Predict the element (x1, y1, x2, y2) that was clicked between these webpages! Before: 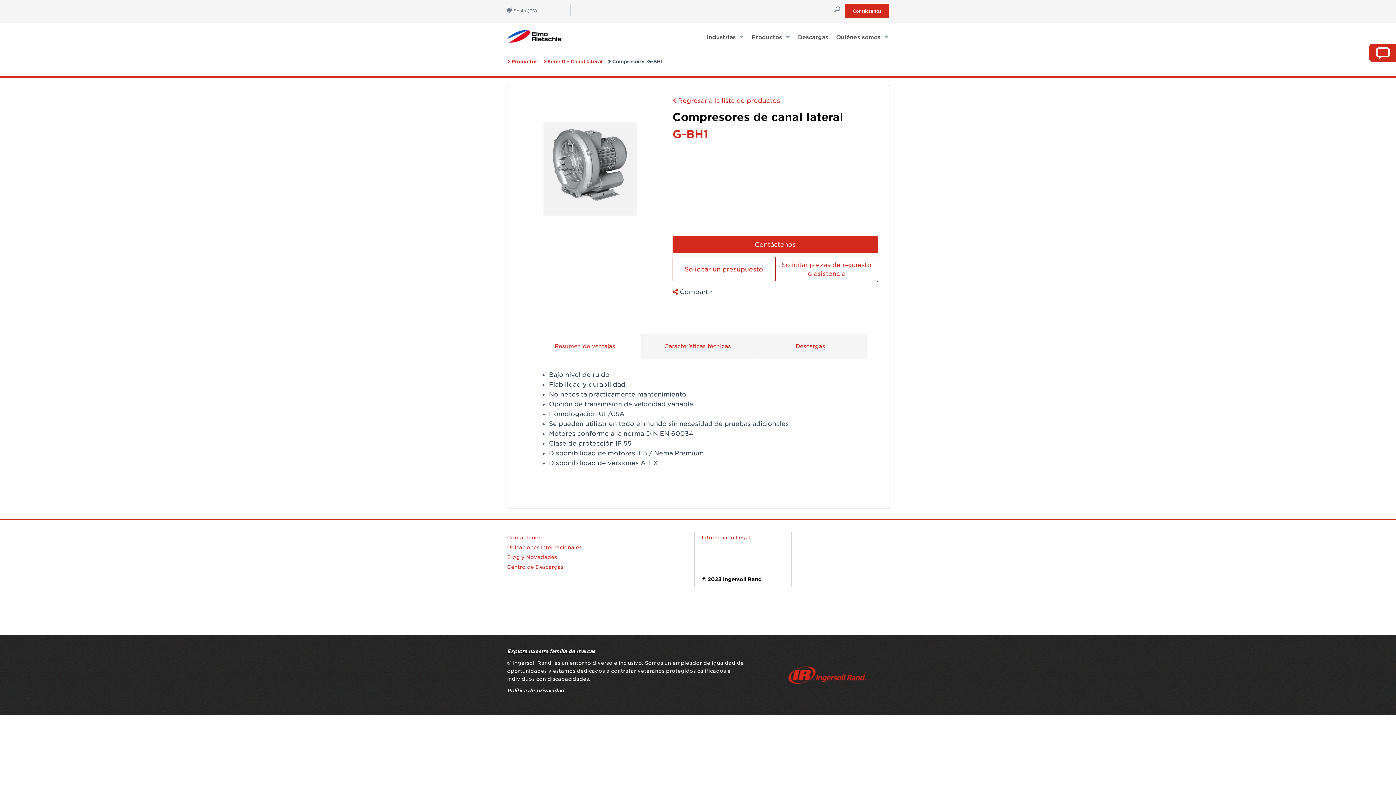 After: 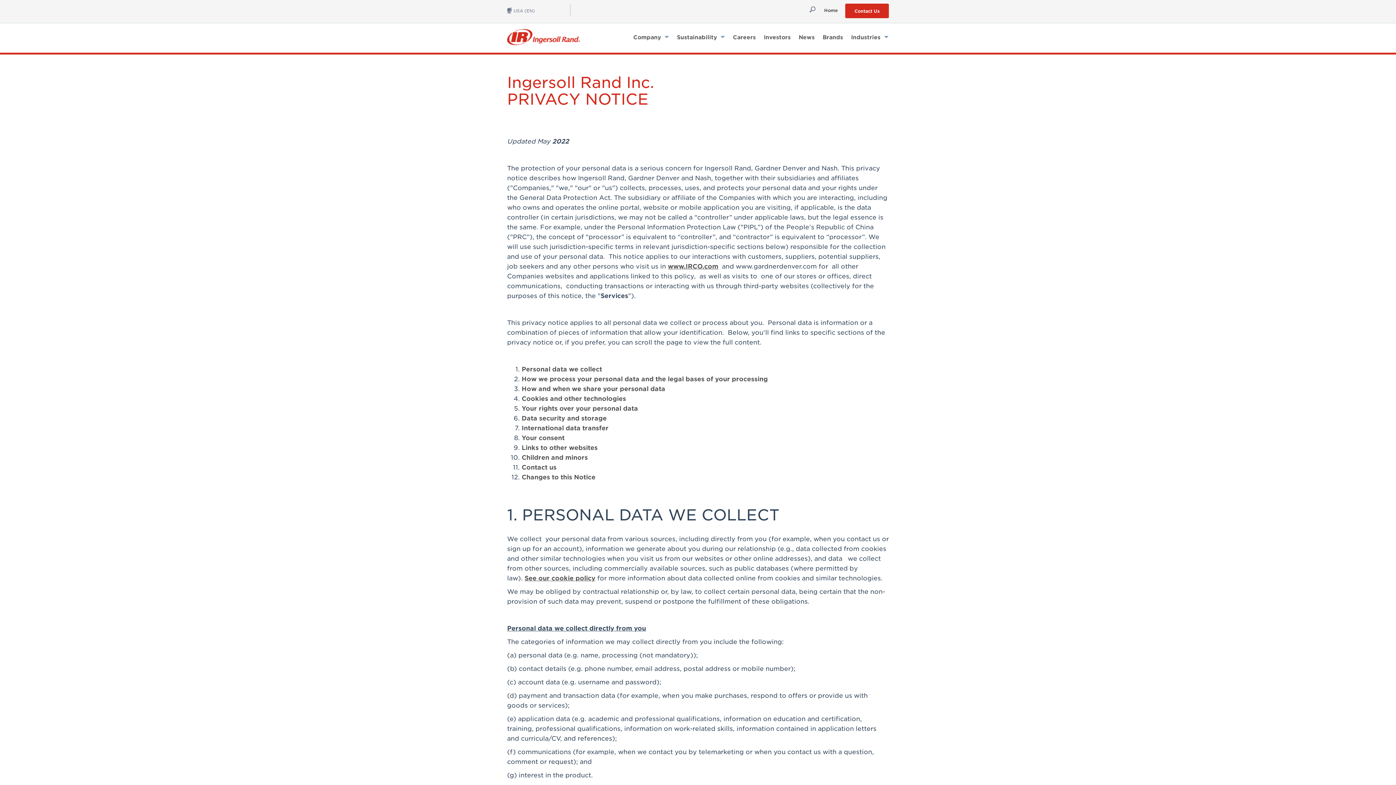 Action: bbox: (507, 696, 564, 702) label: Política de privacidad